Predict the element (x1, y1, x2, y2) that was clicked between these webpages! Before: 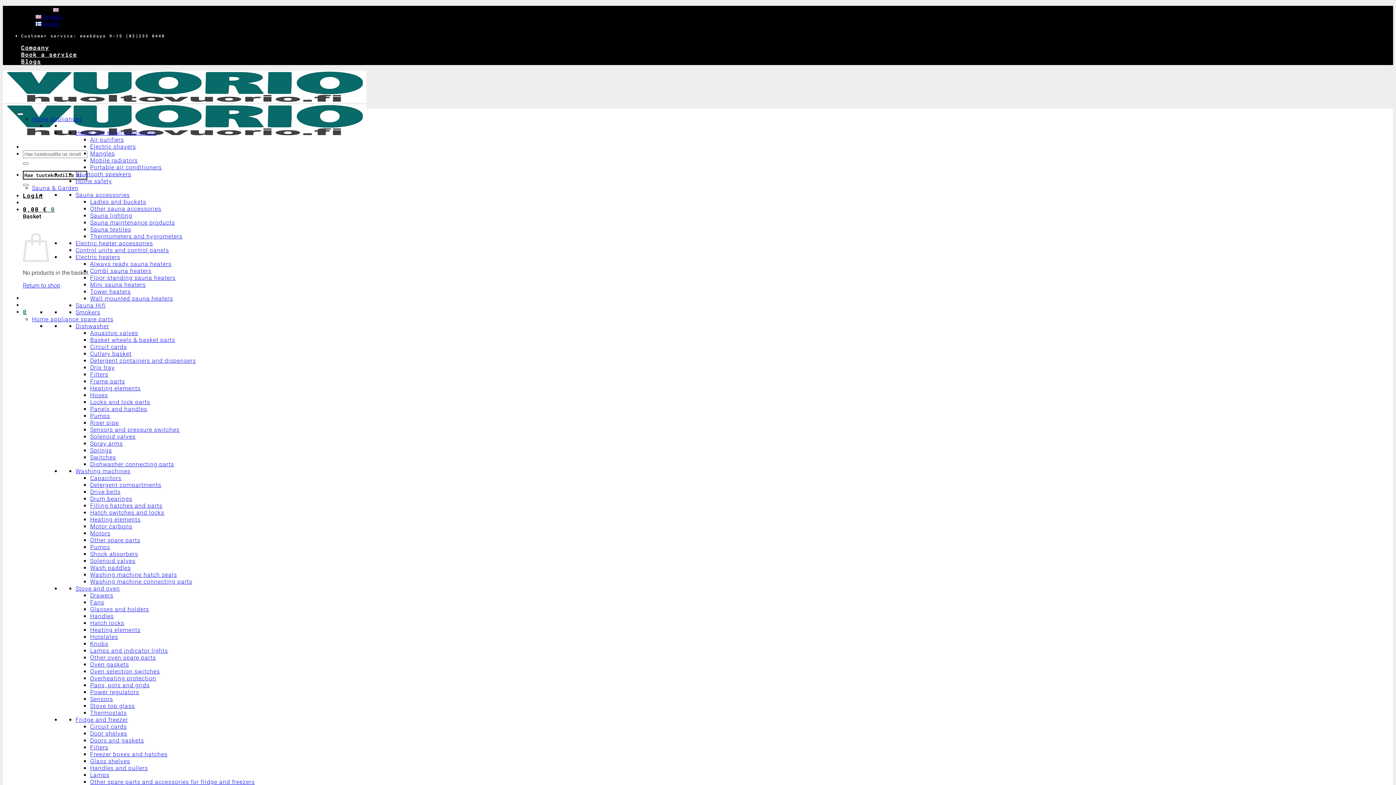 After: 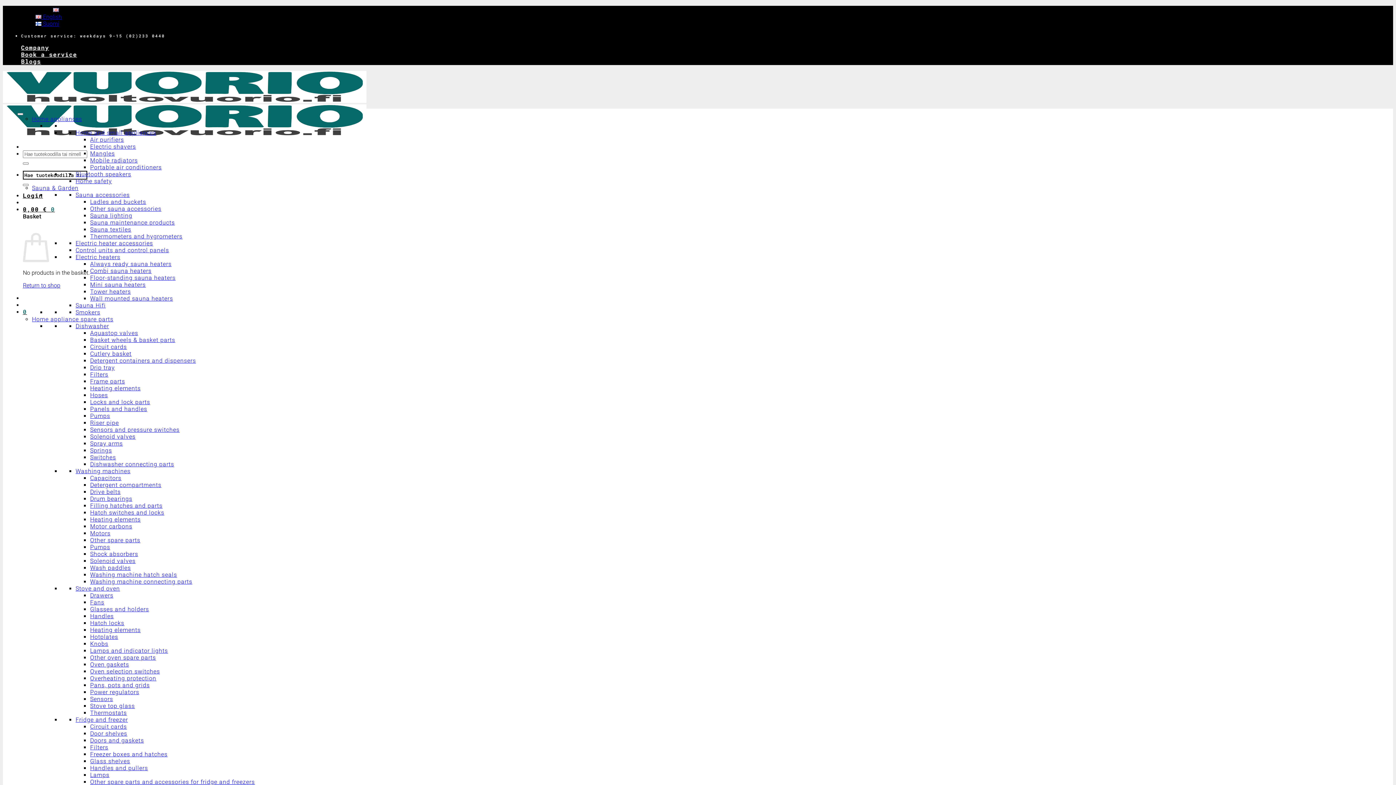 Action: label: Stove and oven bbox: (75, 585, 120, 592)